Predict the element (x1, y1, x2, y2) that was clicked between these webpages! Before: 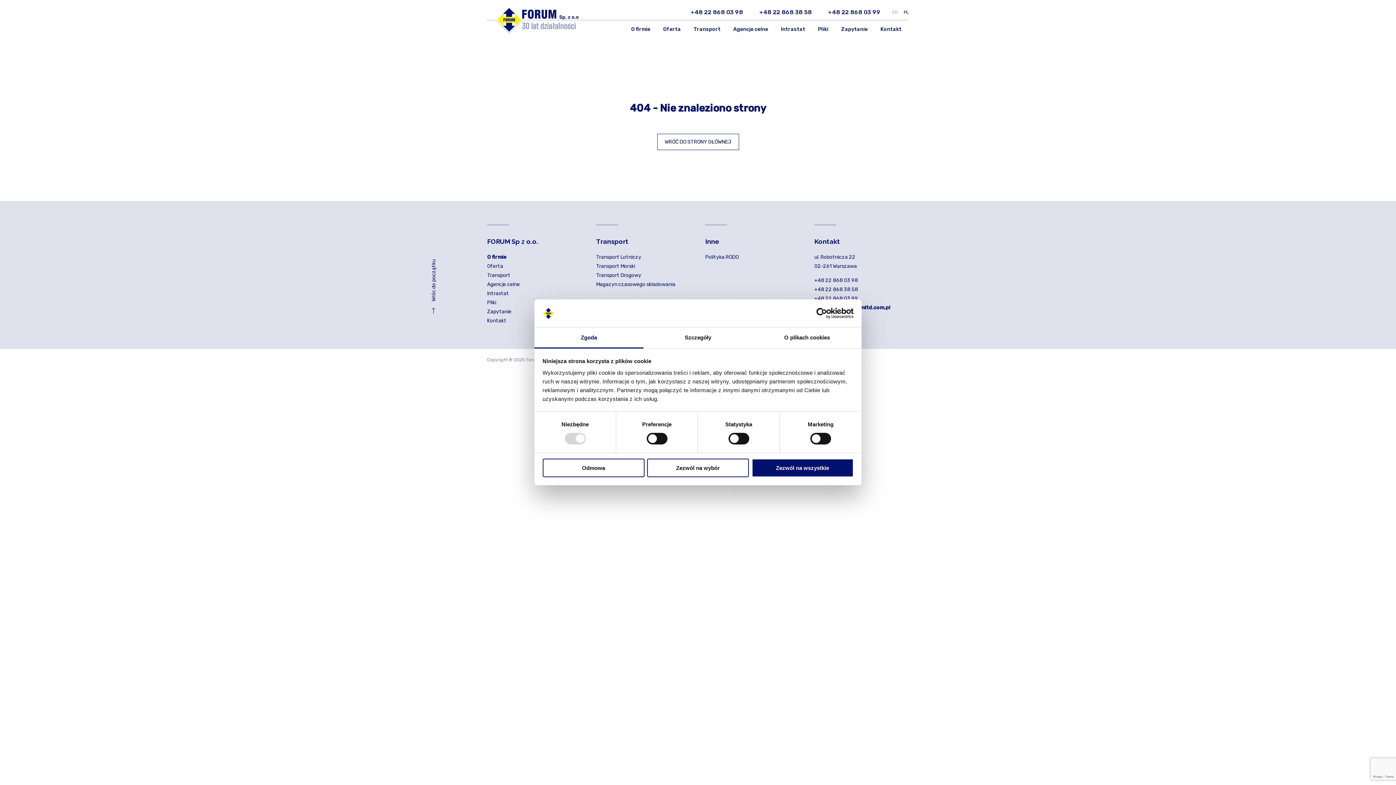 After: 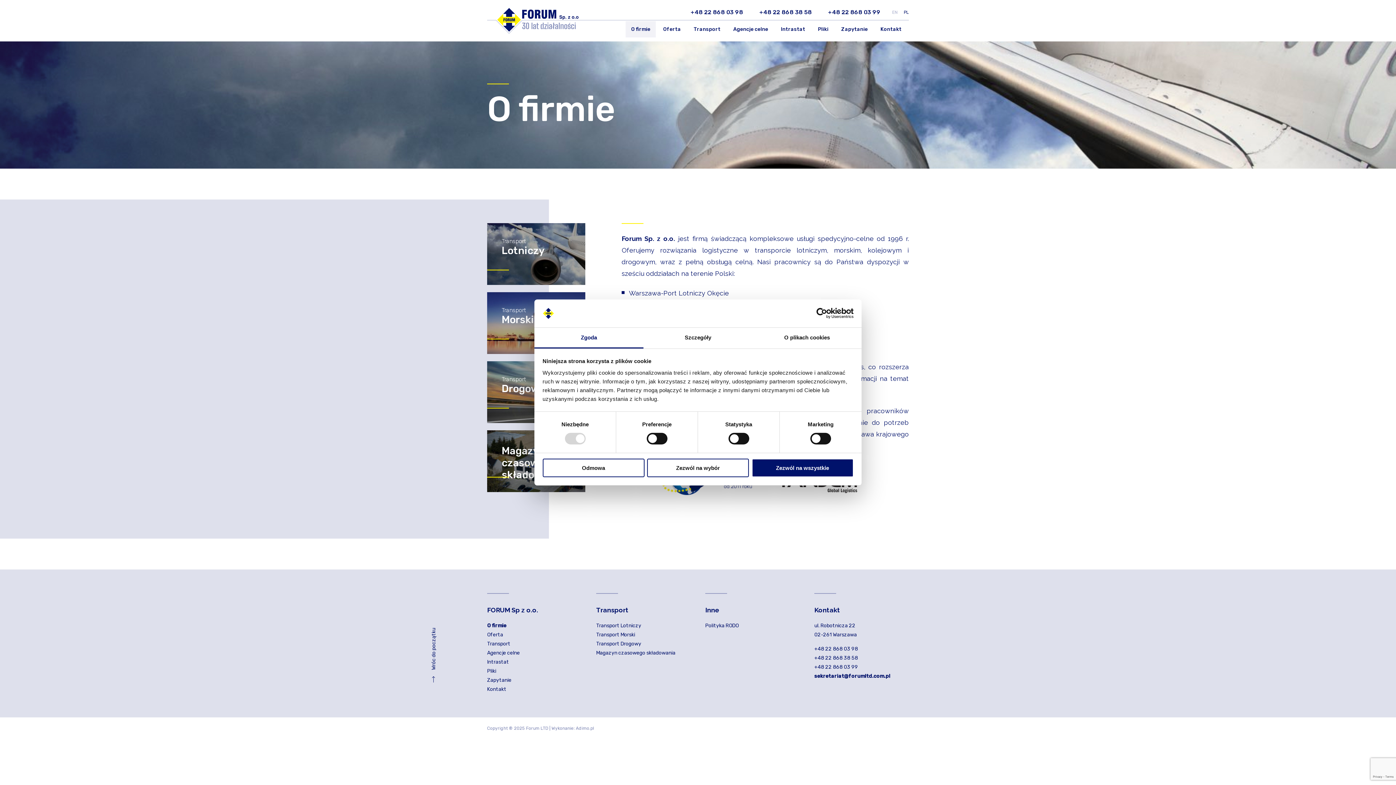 Action: label: O firmie bbox: (625, 21, 656, 37)